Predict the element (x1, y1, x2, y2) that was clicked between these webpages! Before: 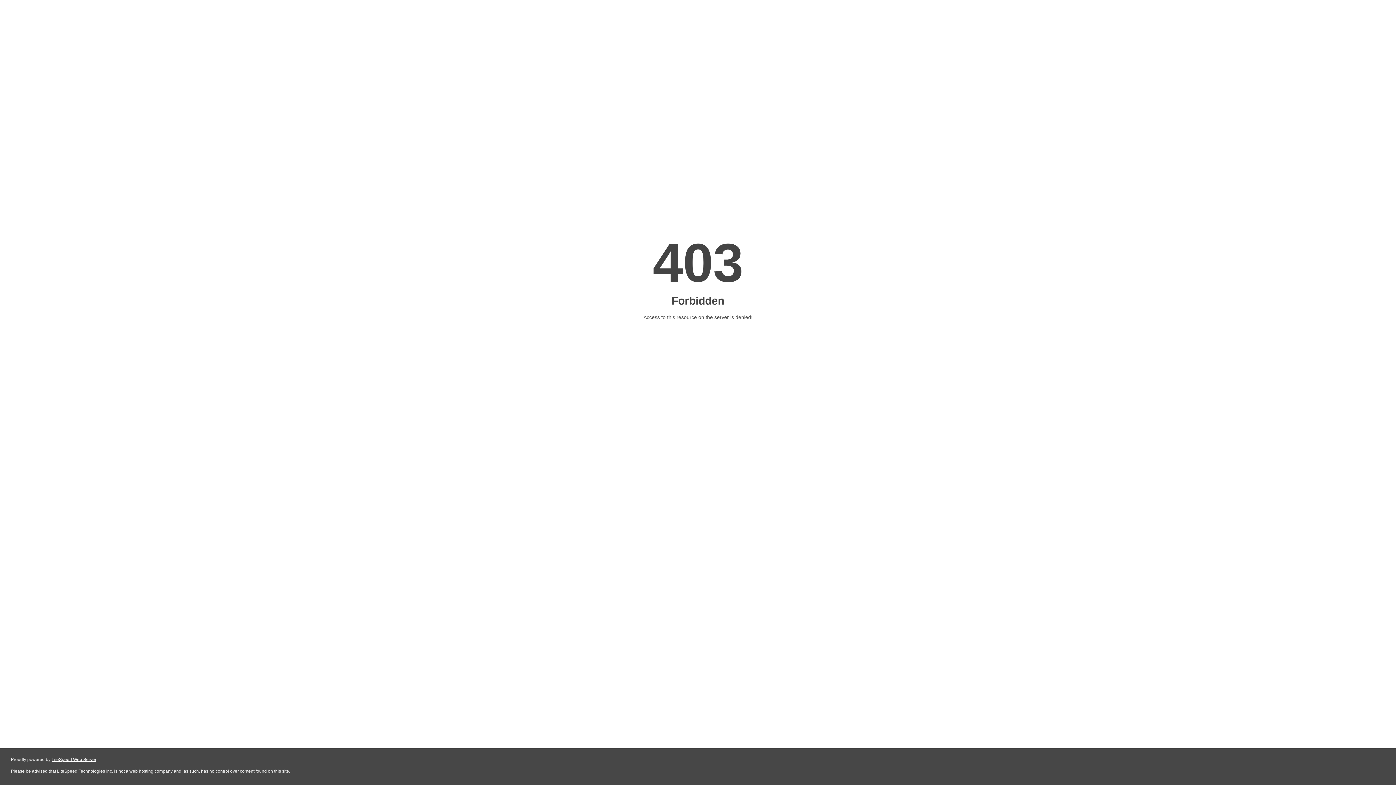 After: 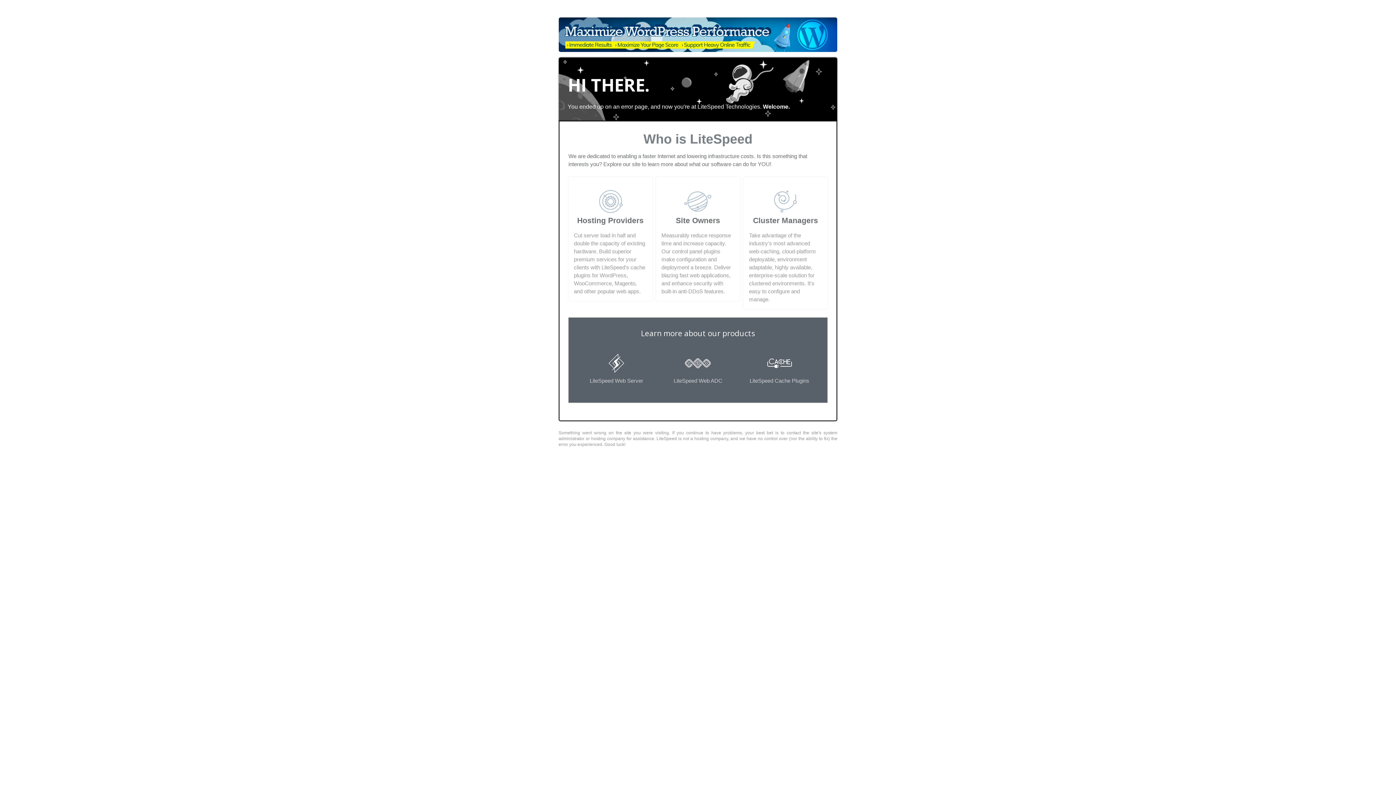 Action: bbox: (51, 757, 96, 762) label: LiteSpeed Web Server